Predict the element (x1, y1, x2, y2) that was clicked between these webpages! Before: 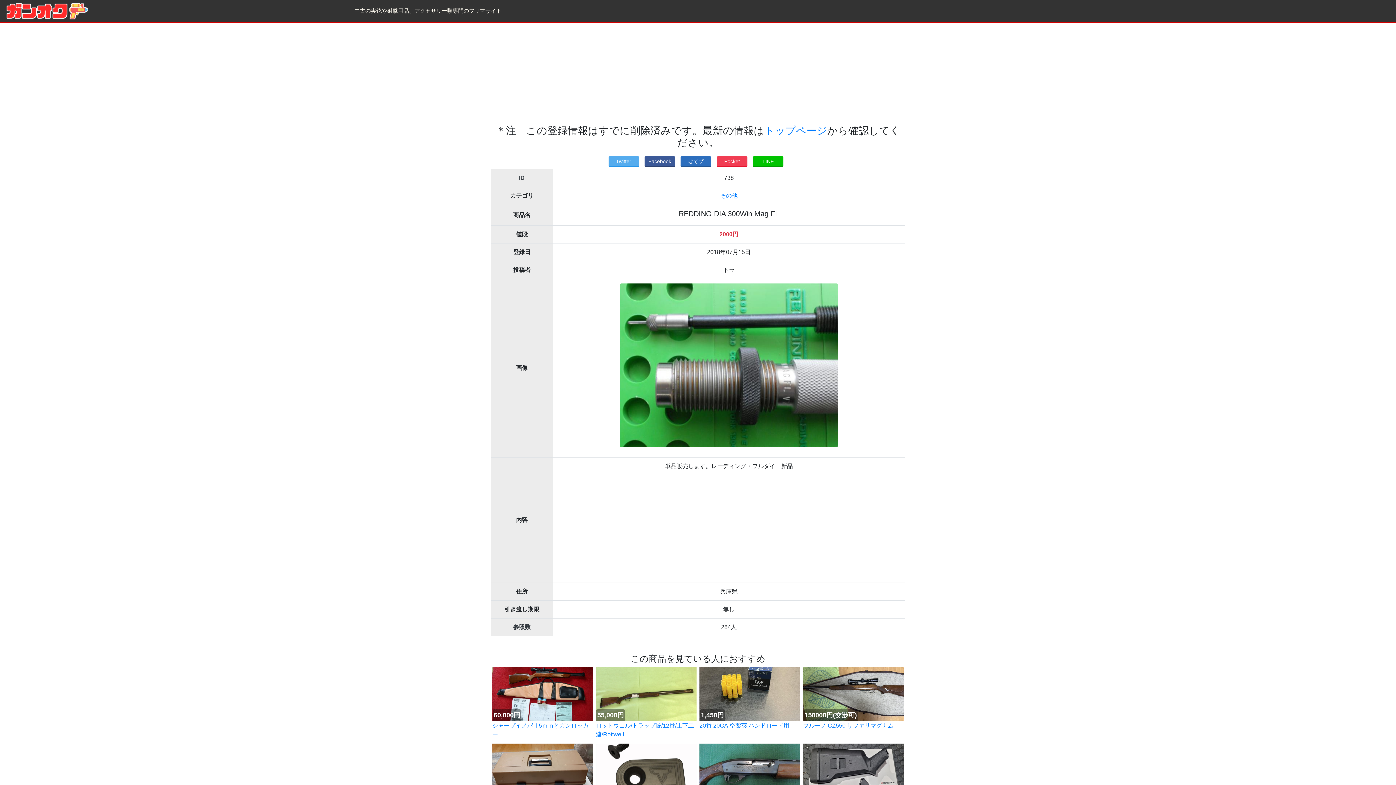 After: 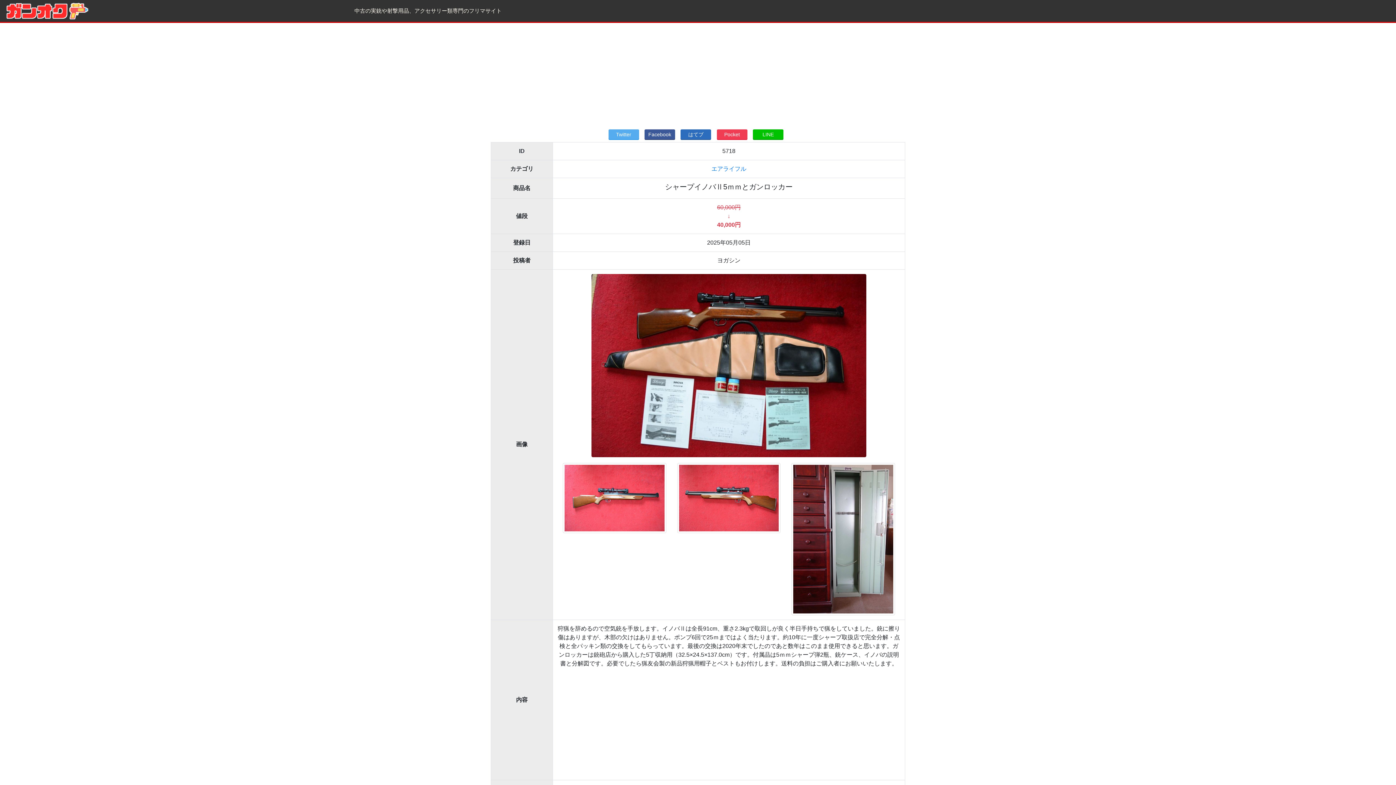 Action: label: 60,000円

シャープイノバⅡ5ｍｍとガンロッカー bbox: (492, 690, 593, 738)